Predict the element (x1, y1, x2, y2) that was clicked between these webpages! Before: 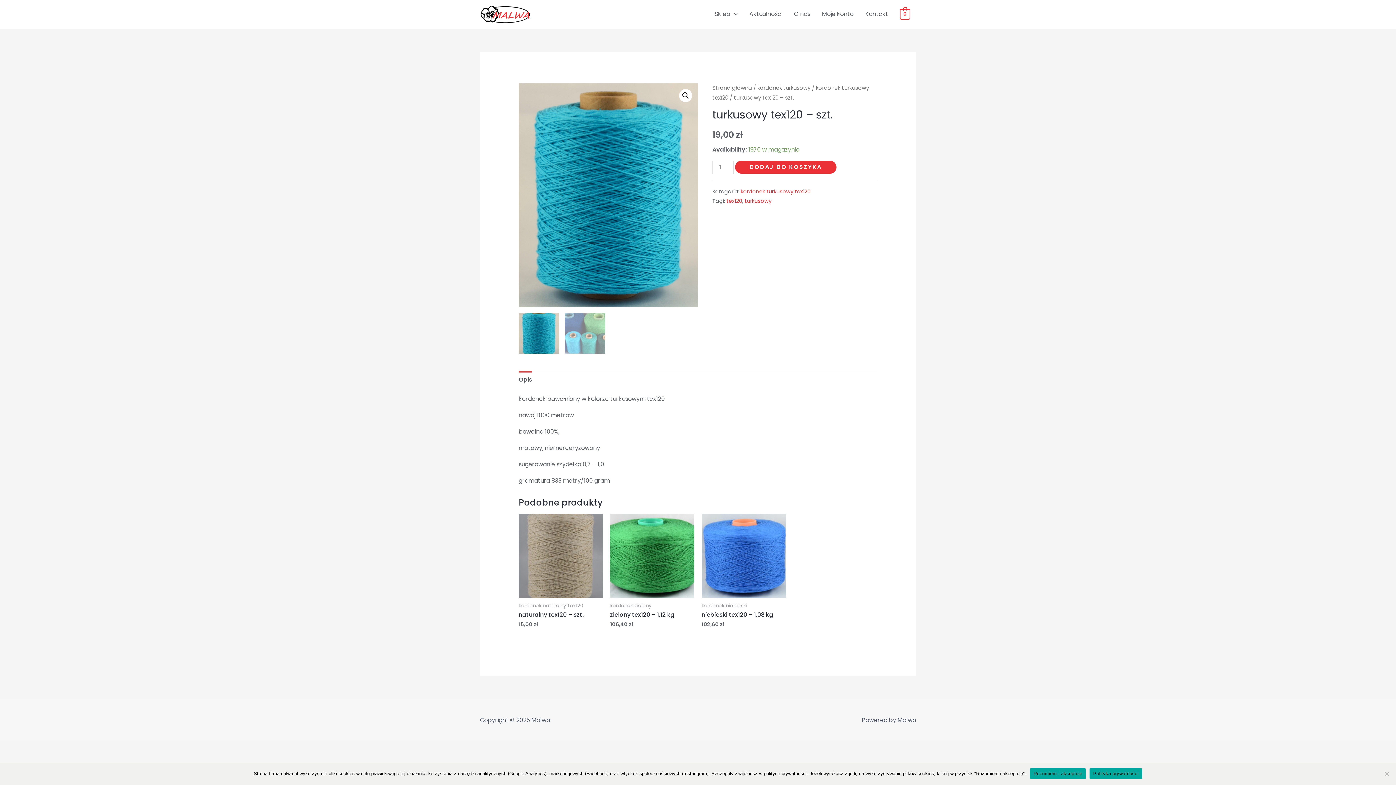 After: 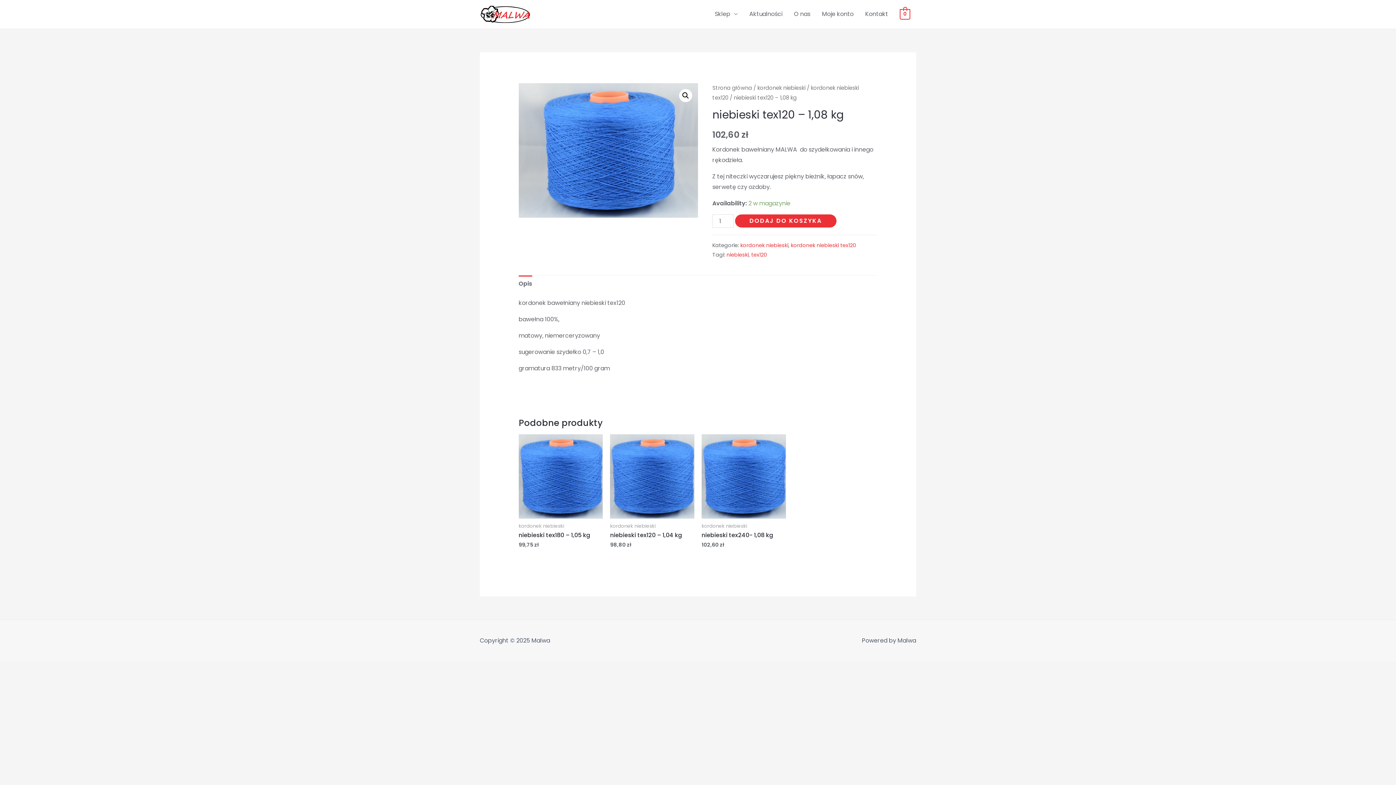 Action: bbox: (701, 611, 786, 618) label: niebieski tex120 – 1,08 kg